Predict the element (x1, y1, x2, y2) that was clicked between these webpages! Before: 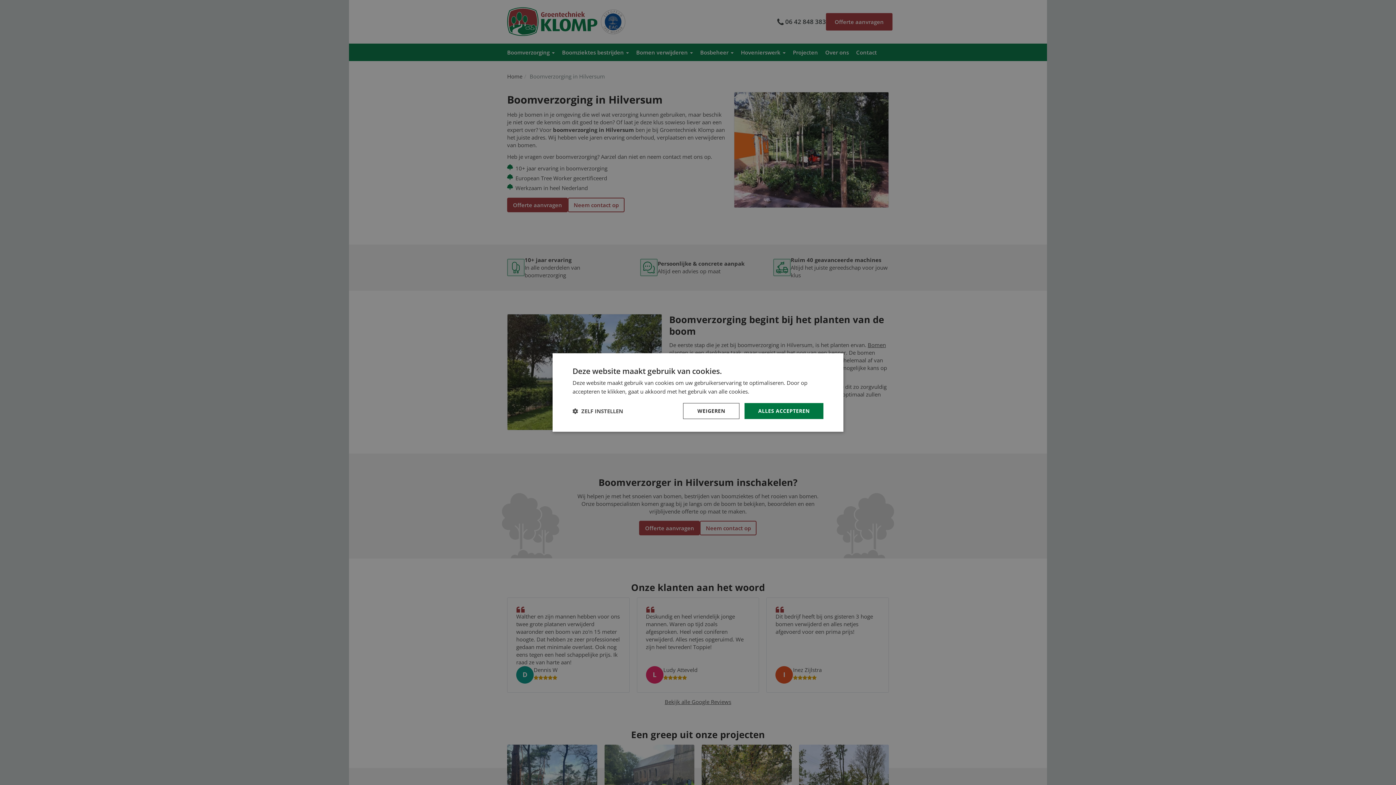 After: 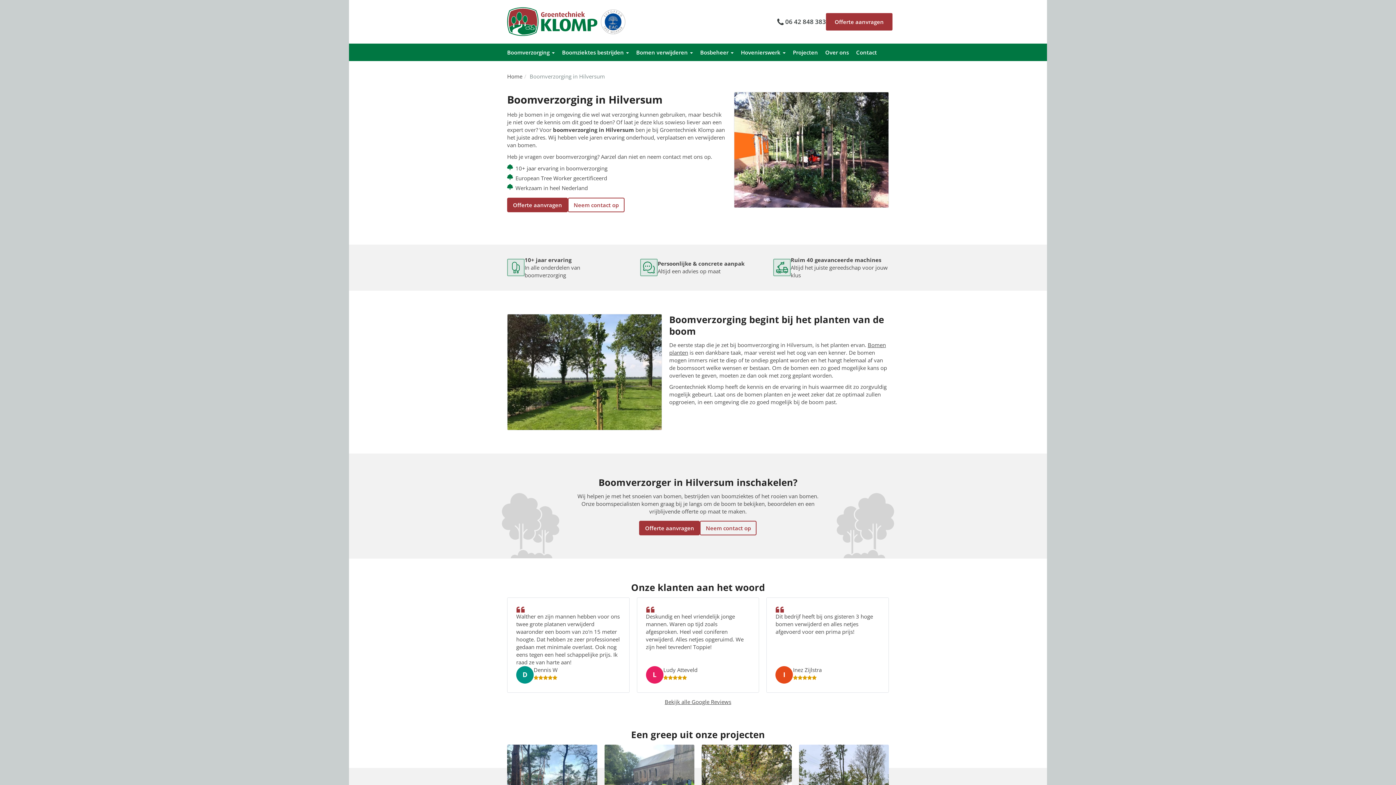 Action: label: WEIGEREN bbox: (683, 403, 739, 419)